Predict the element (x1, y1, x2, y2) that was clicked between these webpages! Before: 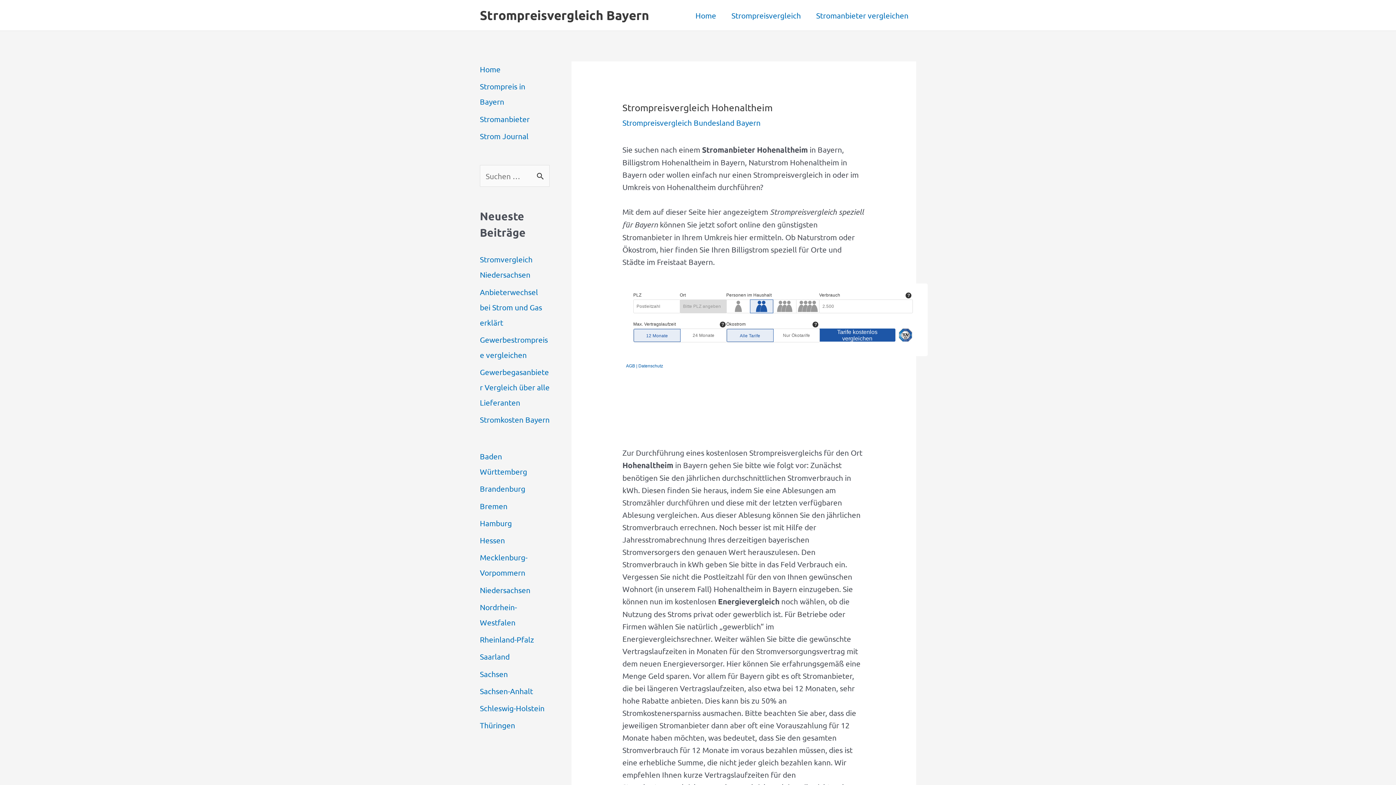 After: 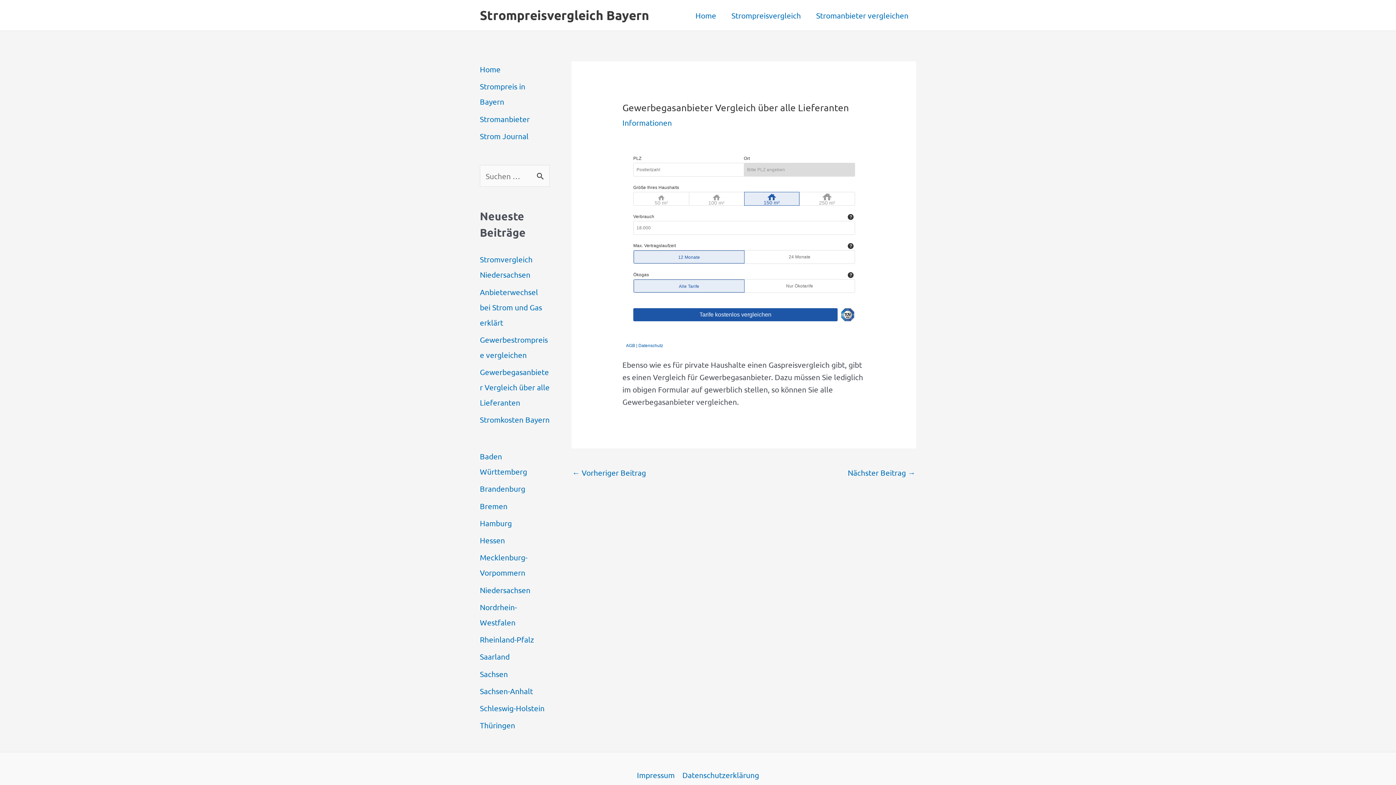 Action: label: Gewerbegasanbieter Vergleich über alle Lieferanten bbox: (480, 367, 549, 407)